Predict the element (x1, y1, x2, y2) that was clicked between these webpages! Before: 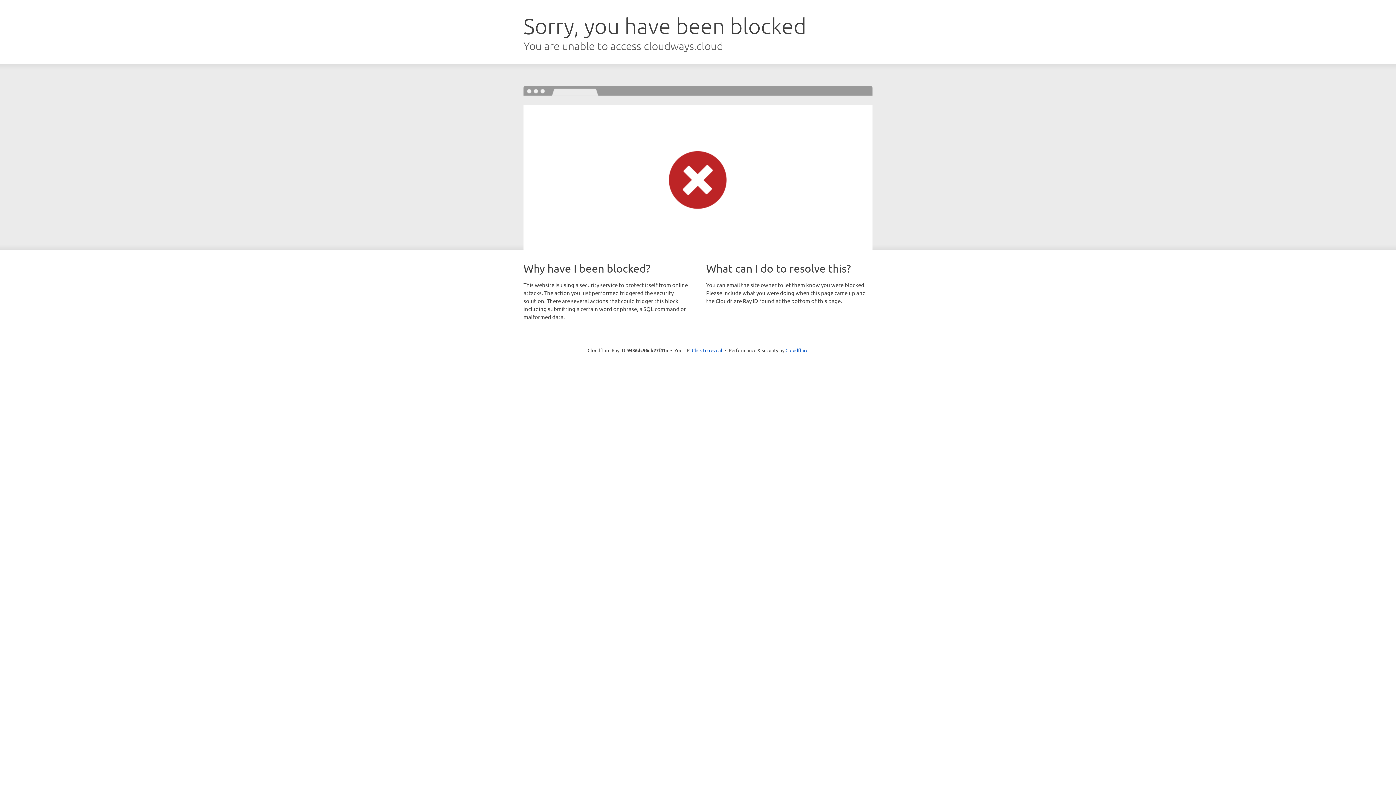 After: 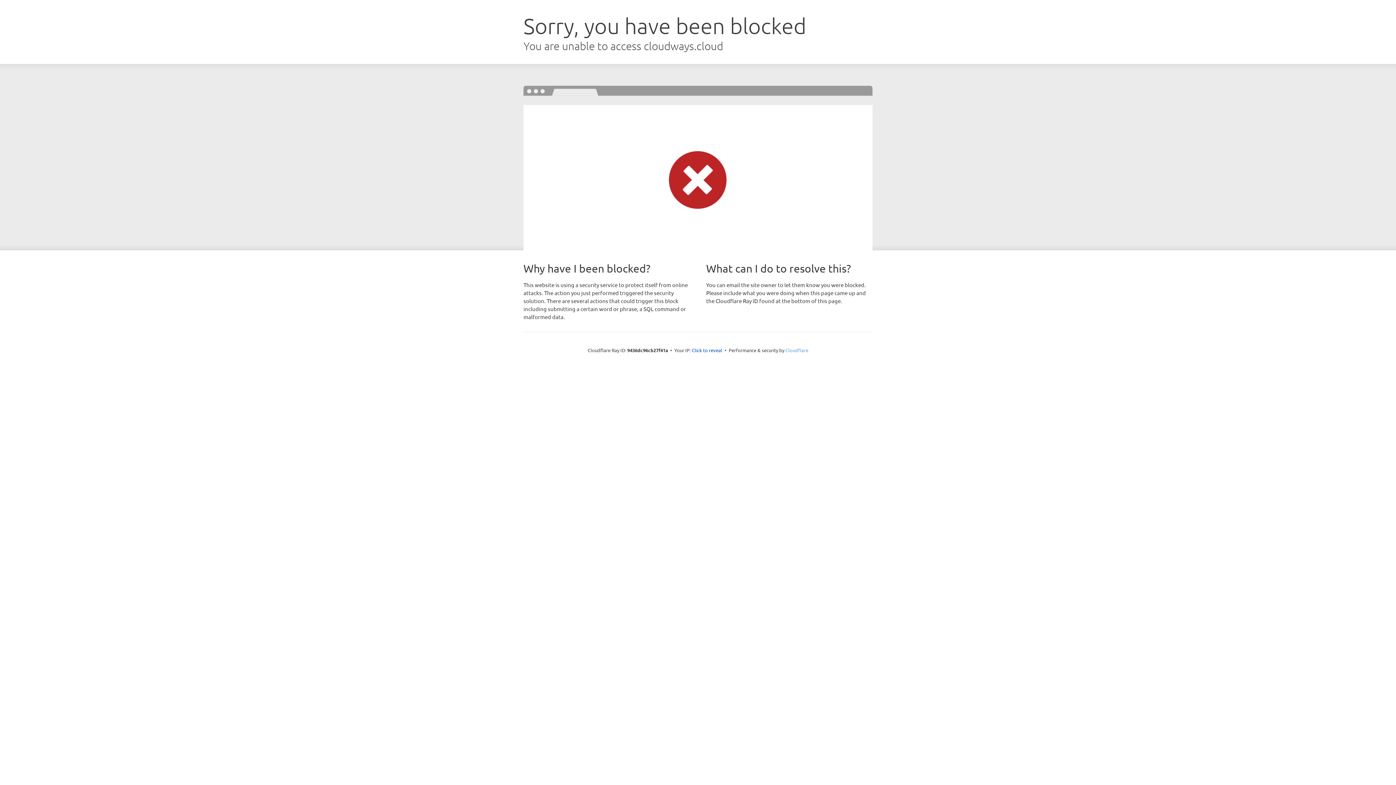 Action: bbox: (785, 347, 808, 353) label: Cloudflare